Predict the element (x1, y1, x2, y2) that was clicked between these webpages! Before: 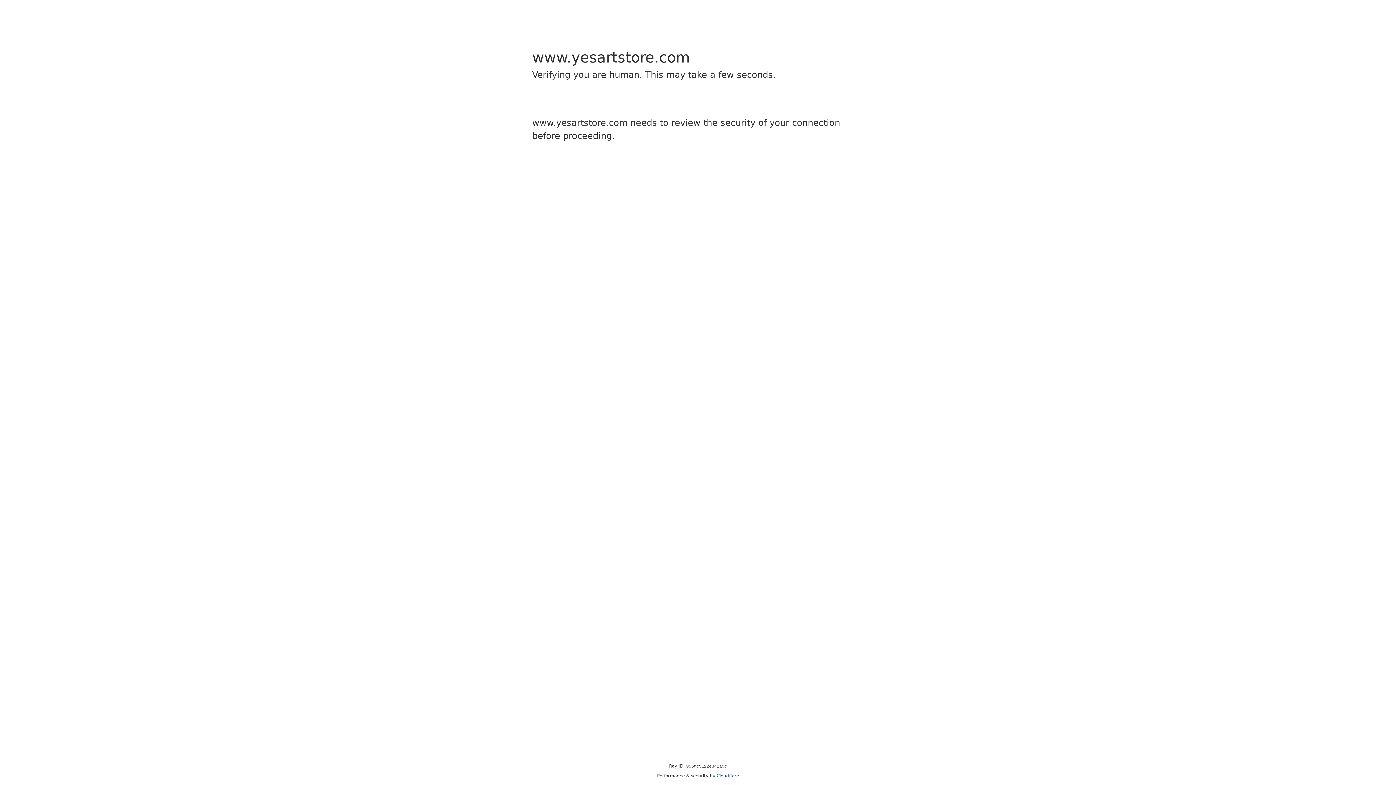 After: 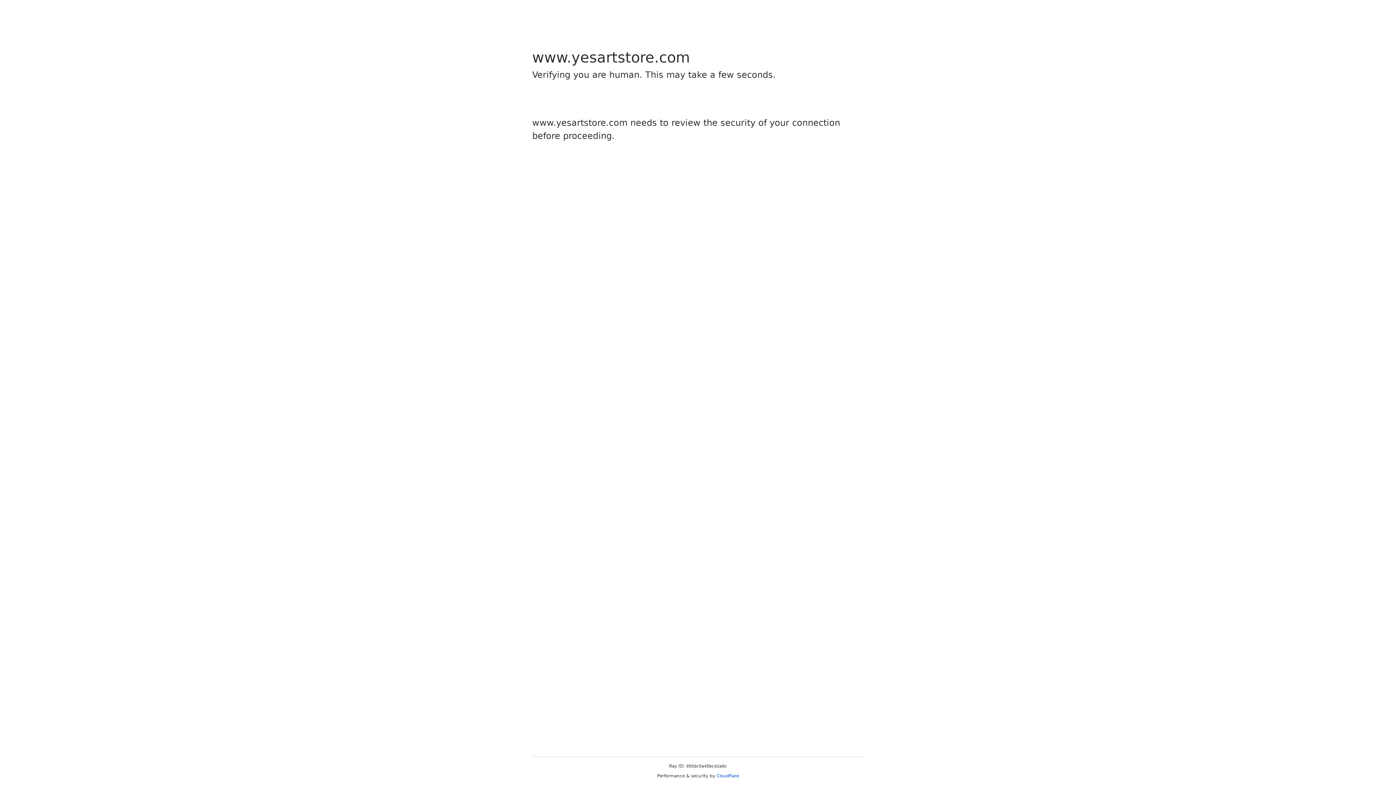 Action: bbox: (716, 773, 739, 778) label: Cloudflare